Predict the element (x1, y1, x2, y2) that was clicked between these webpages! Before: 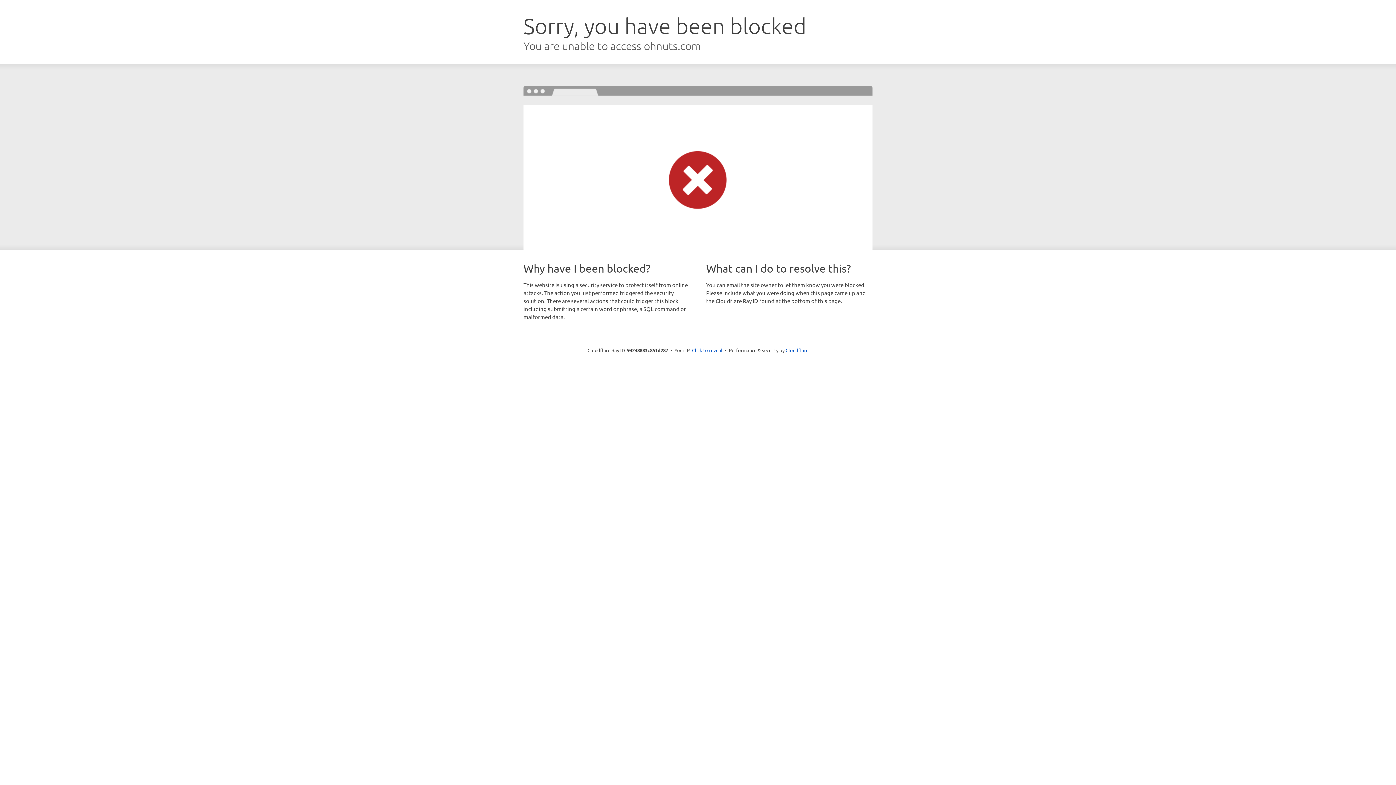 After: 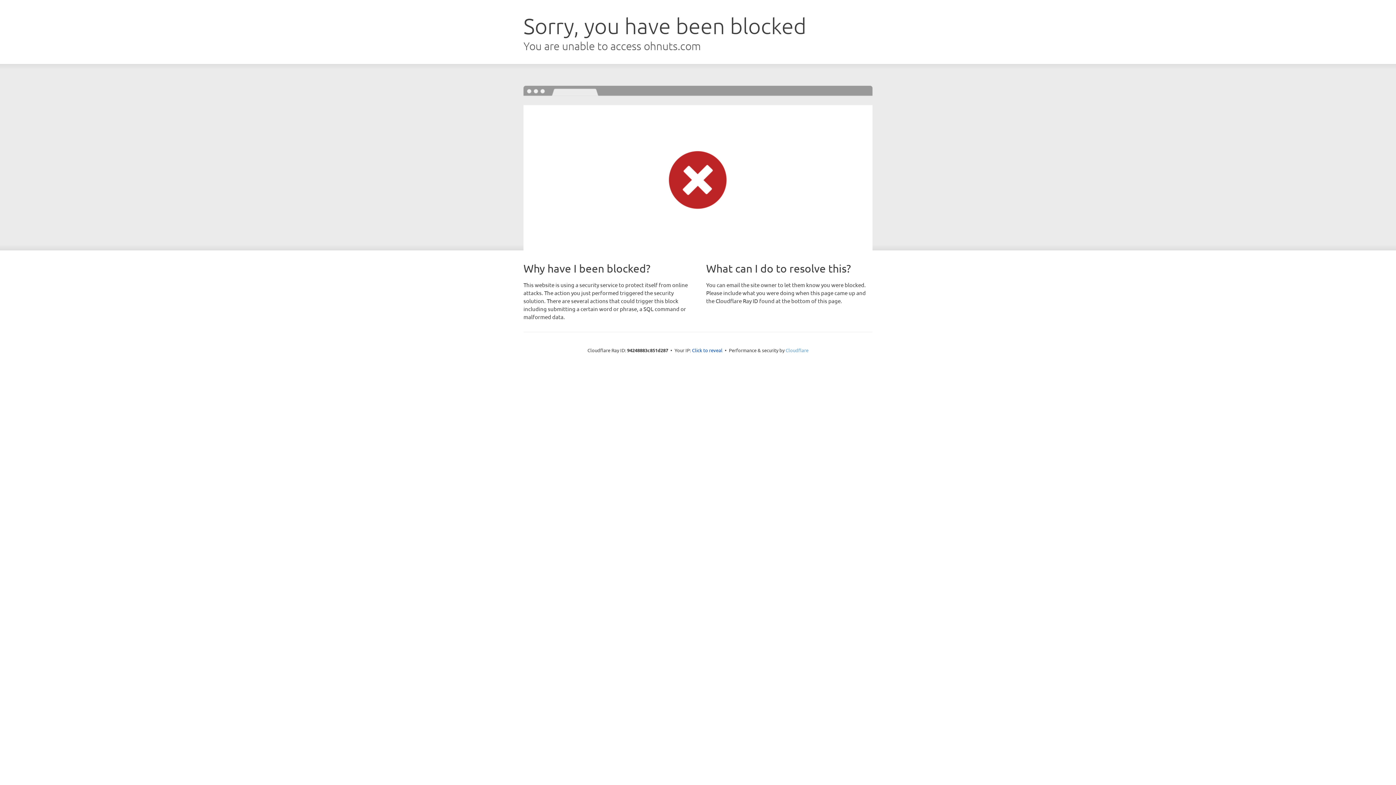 Action: bbox: (785, 347, 808, 353) label: Cloudflare